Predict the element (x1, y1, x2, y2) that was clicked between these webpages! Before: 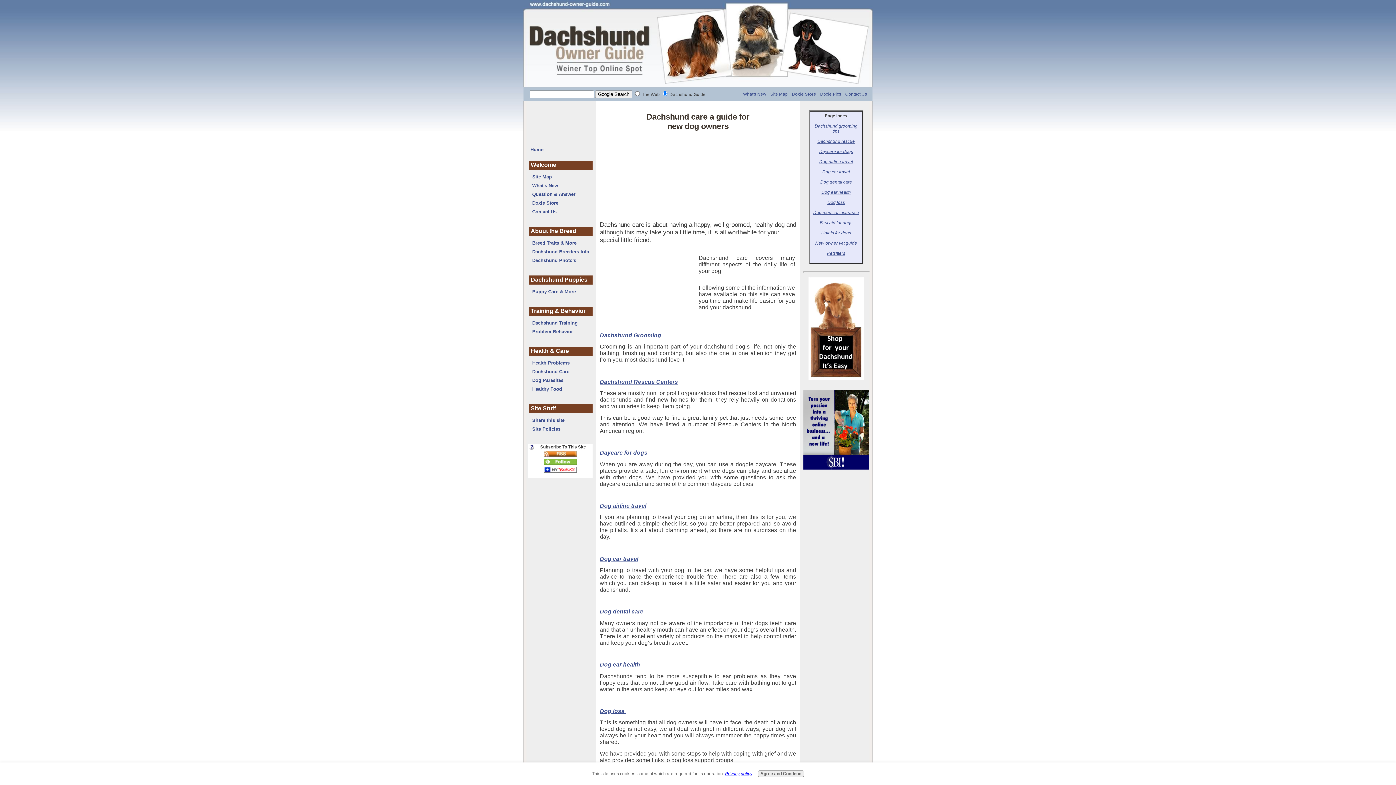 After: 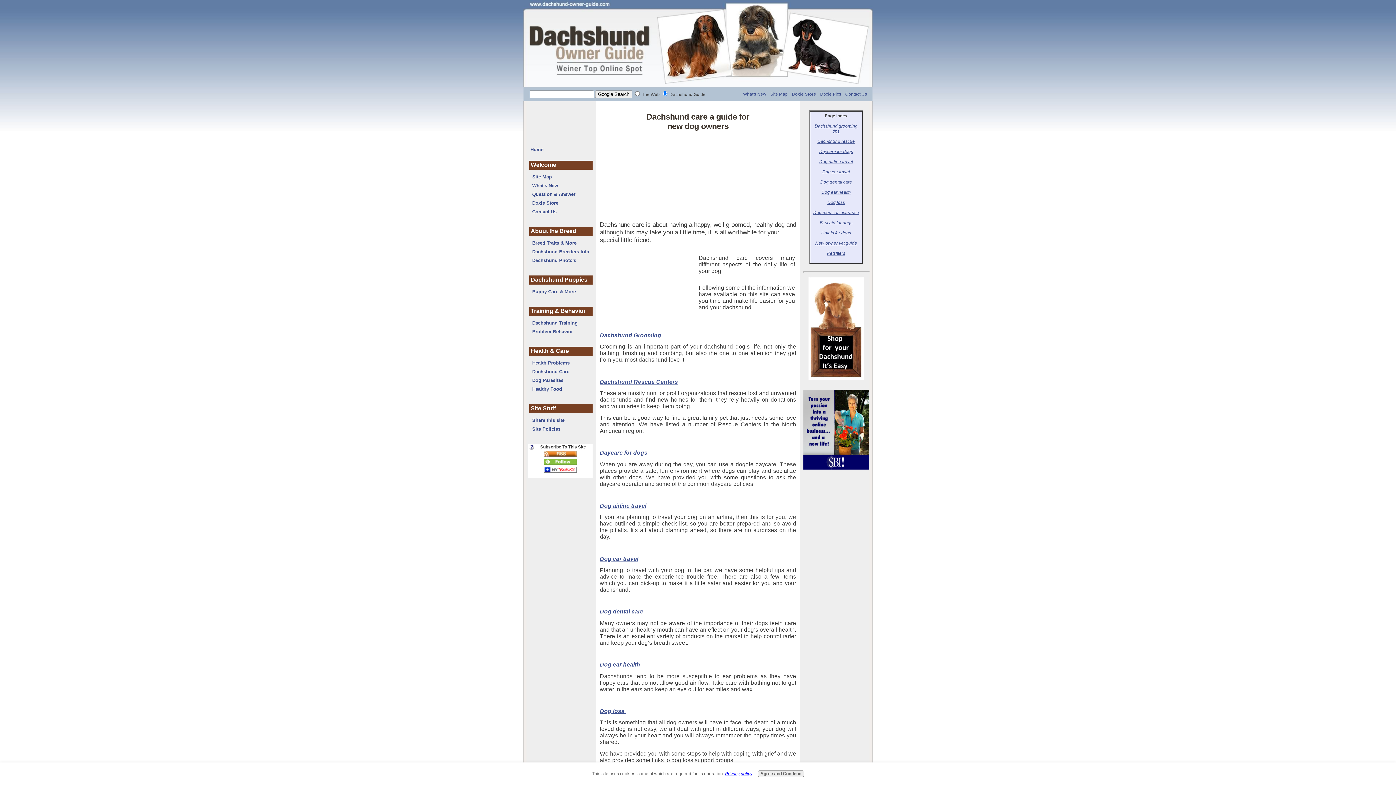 Action: label: Privacy policy bbox: (725, 771, 752, 776)